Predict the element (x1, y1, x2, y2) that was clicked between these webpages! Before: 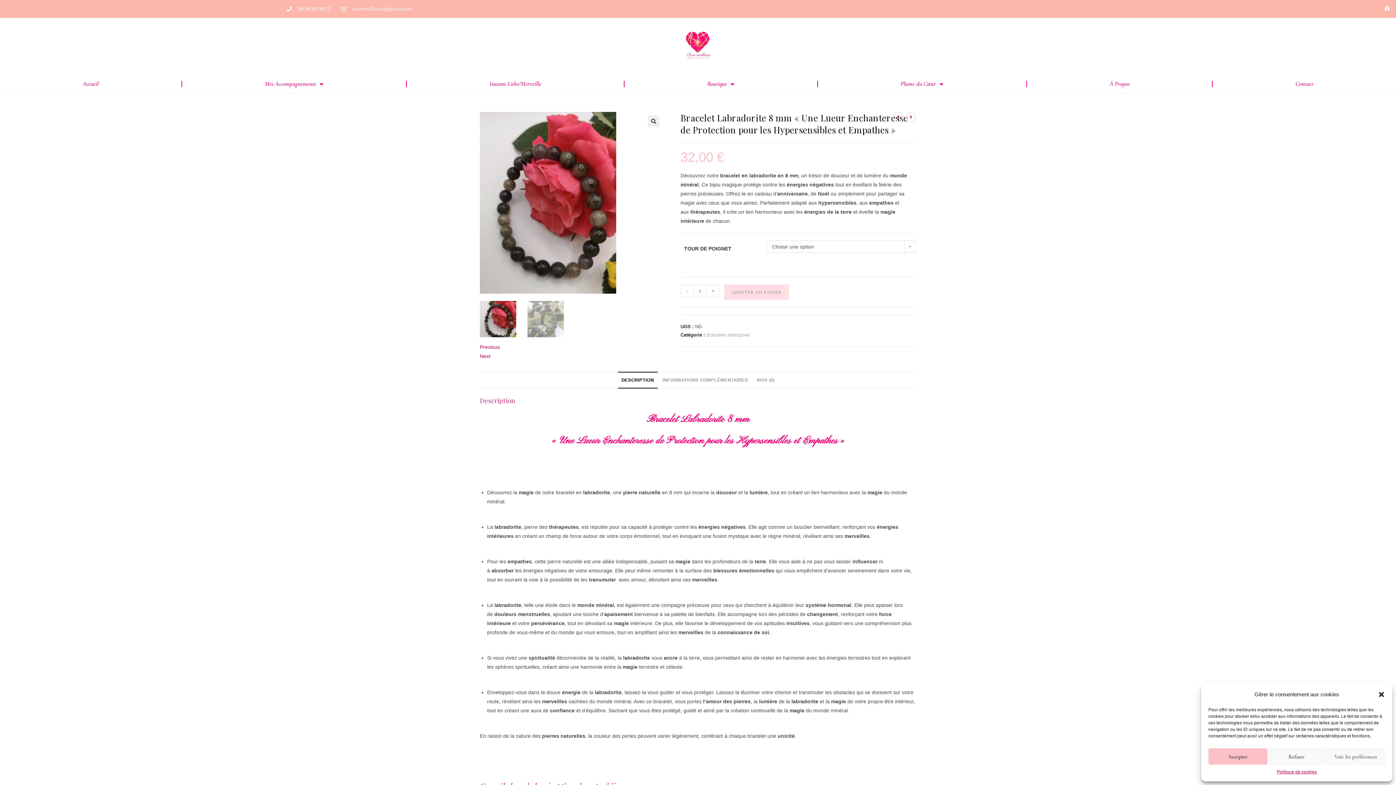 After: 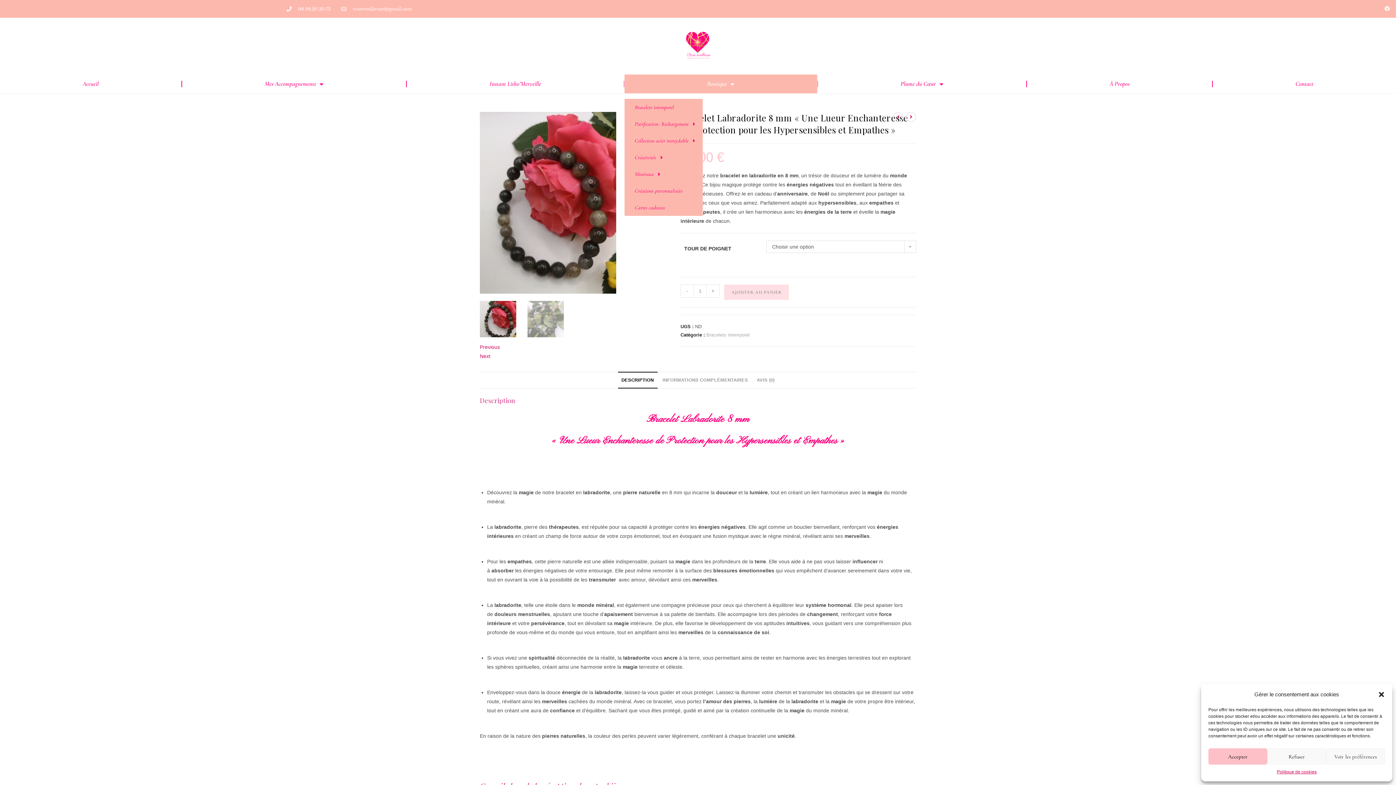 Action: label: Boutique bbox: (624, 74, 817, 93)